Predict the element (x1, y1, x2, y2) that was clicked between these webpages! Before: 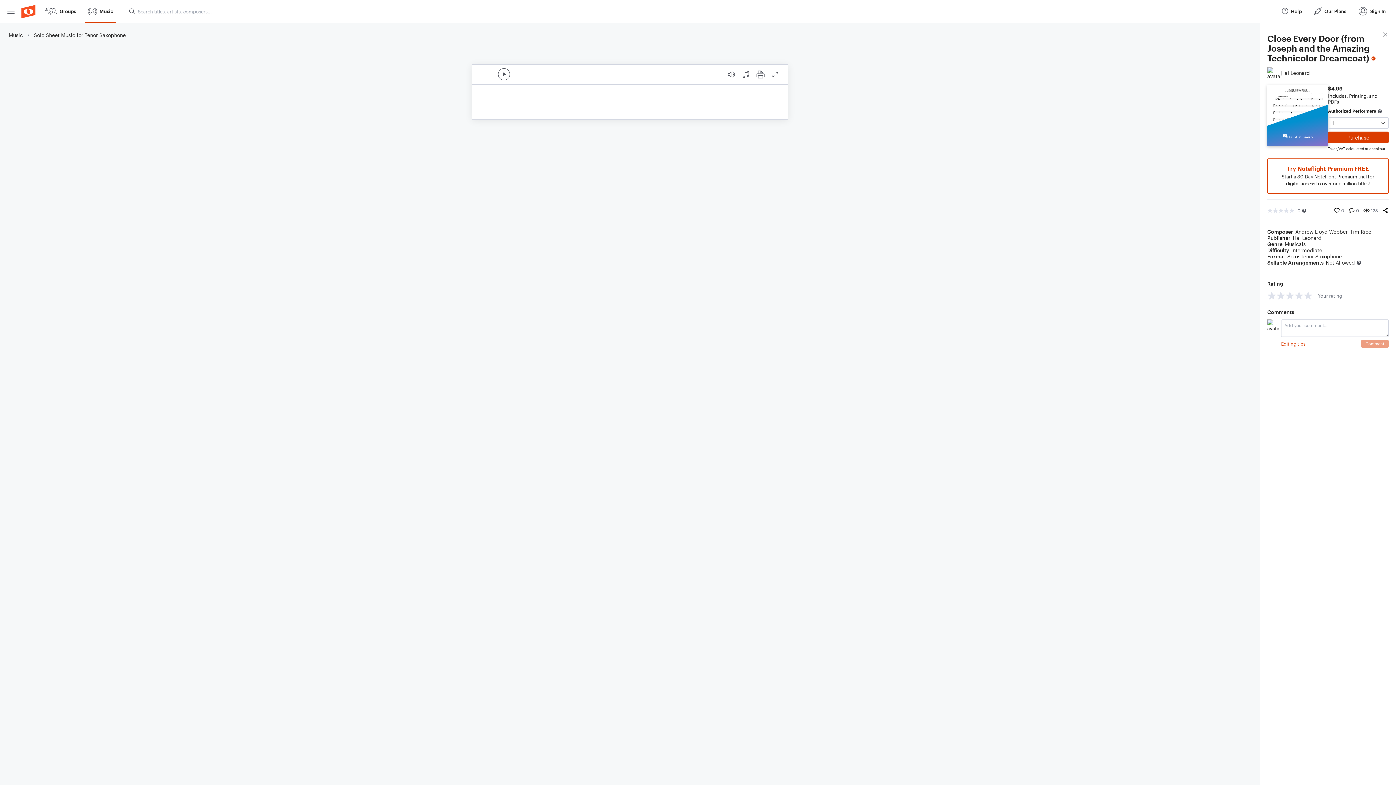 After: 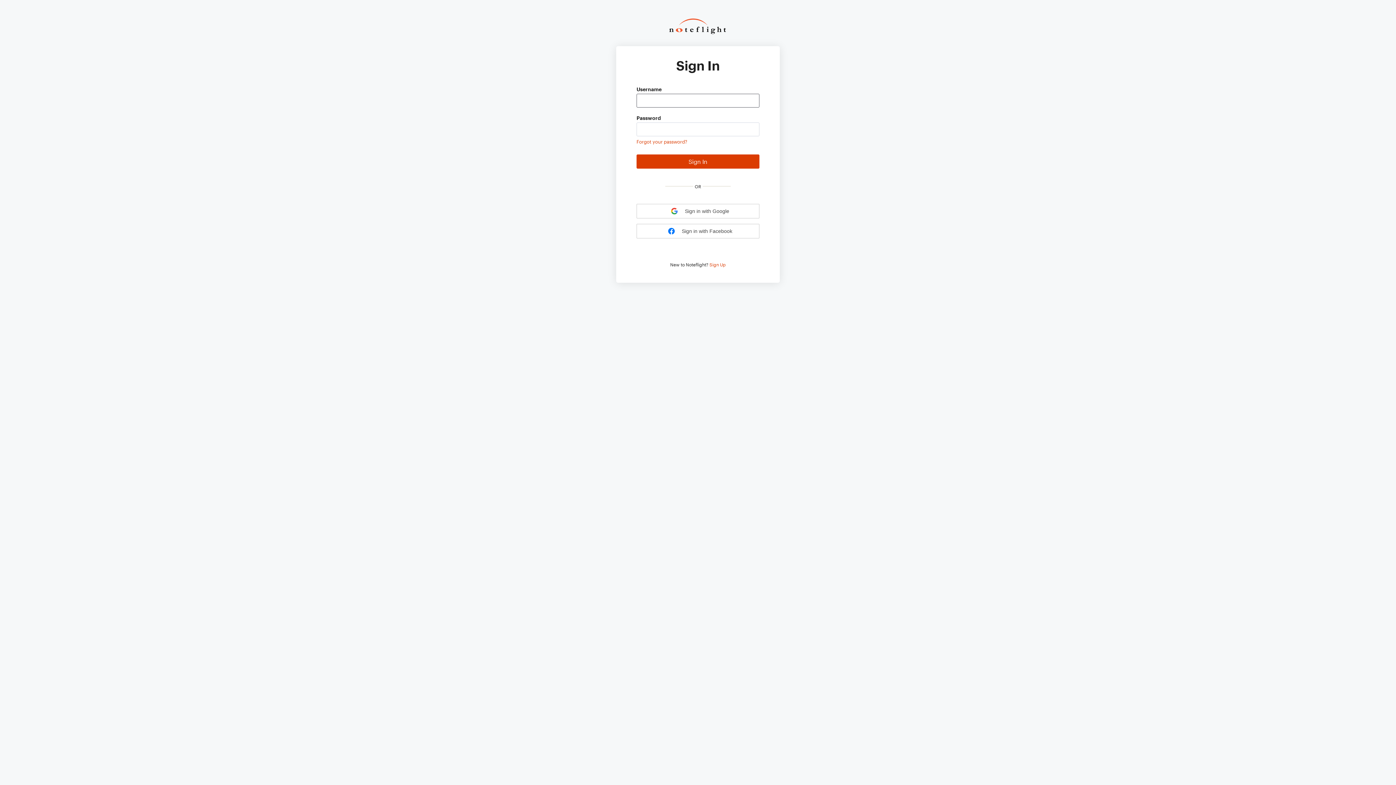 Action: bbox: (1355, 0, 1389, 22) label: Sign In